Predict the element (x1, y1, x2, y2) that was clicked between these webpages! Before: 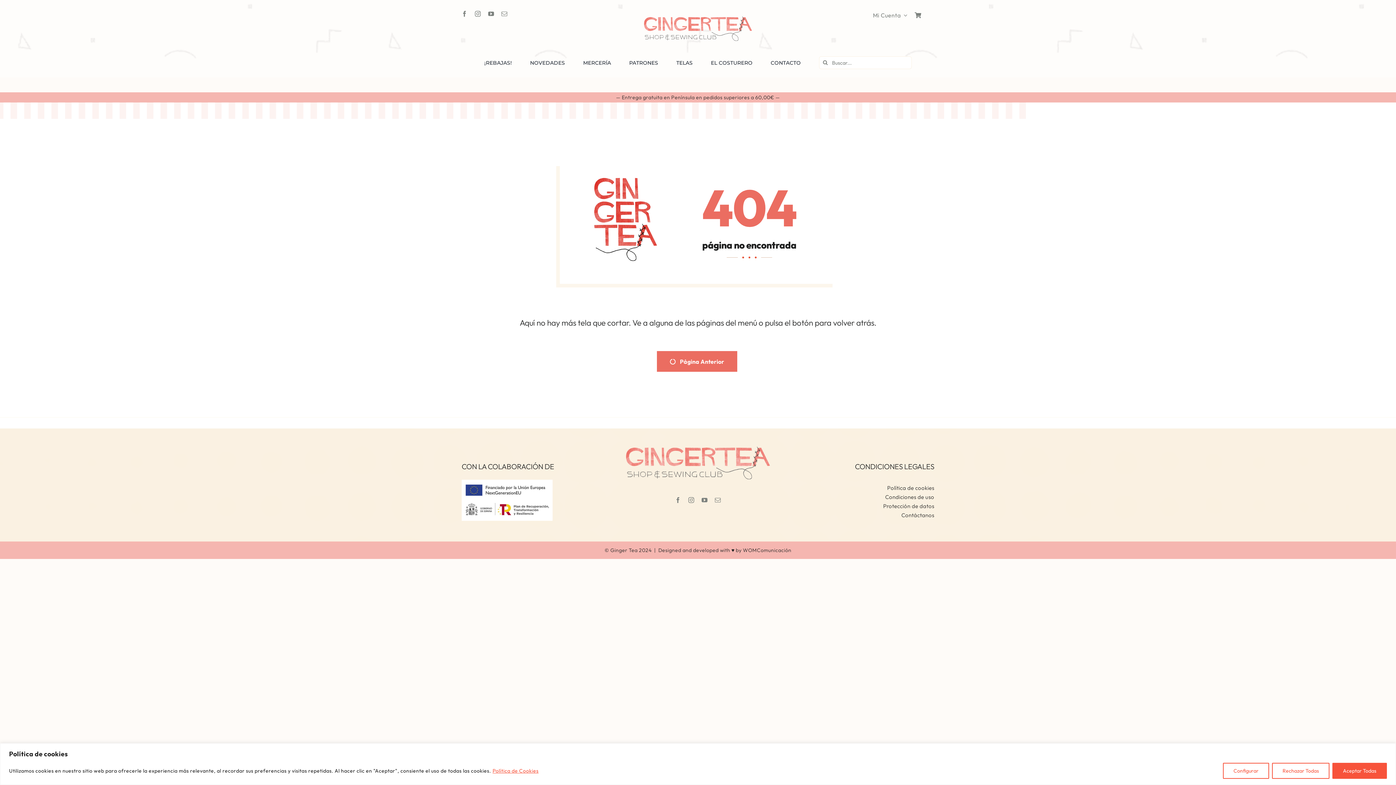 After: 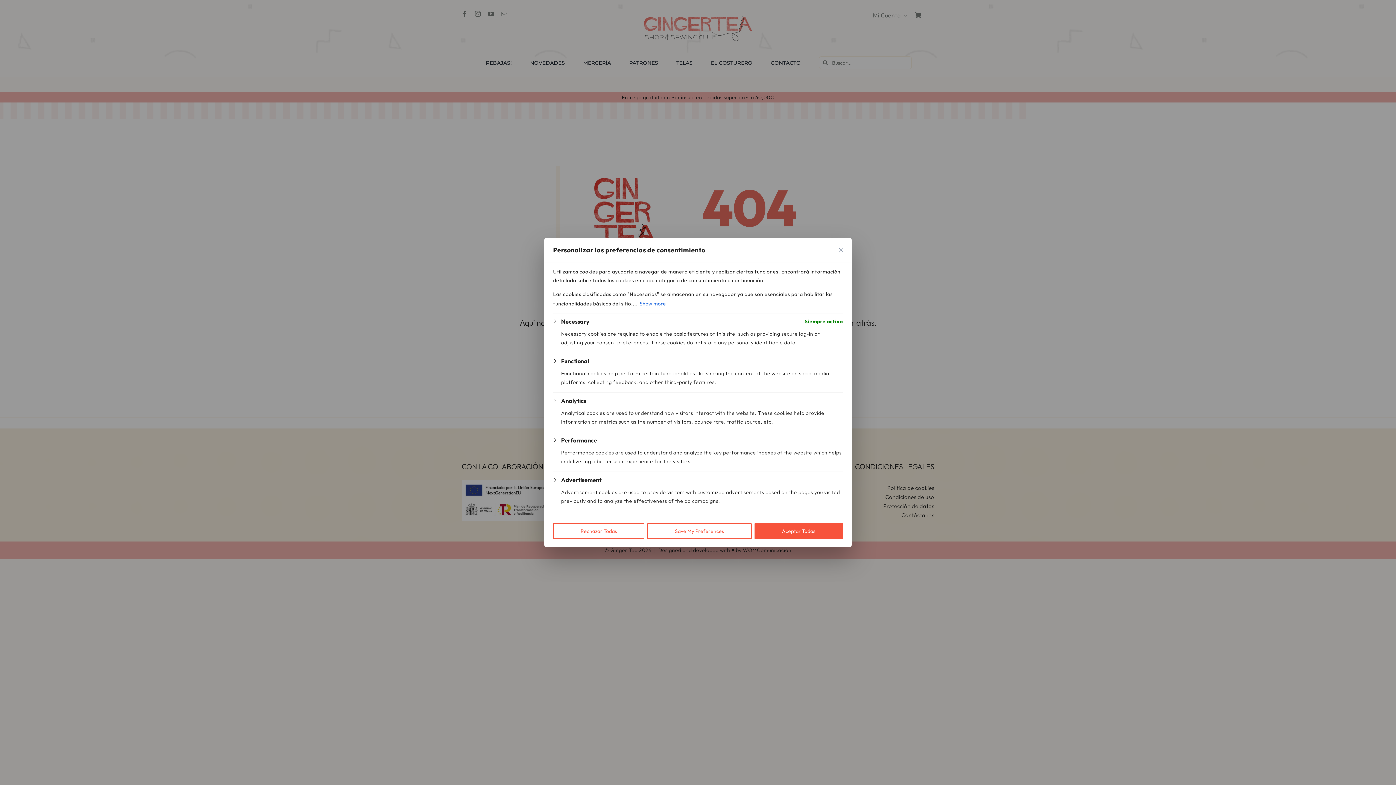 Action: label: Configurar bbox: (1223, 763, 1269, 779)